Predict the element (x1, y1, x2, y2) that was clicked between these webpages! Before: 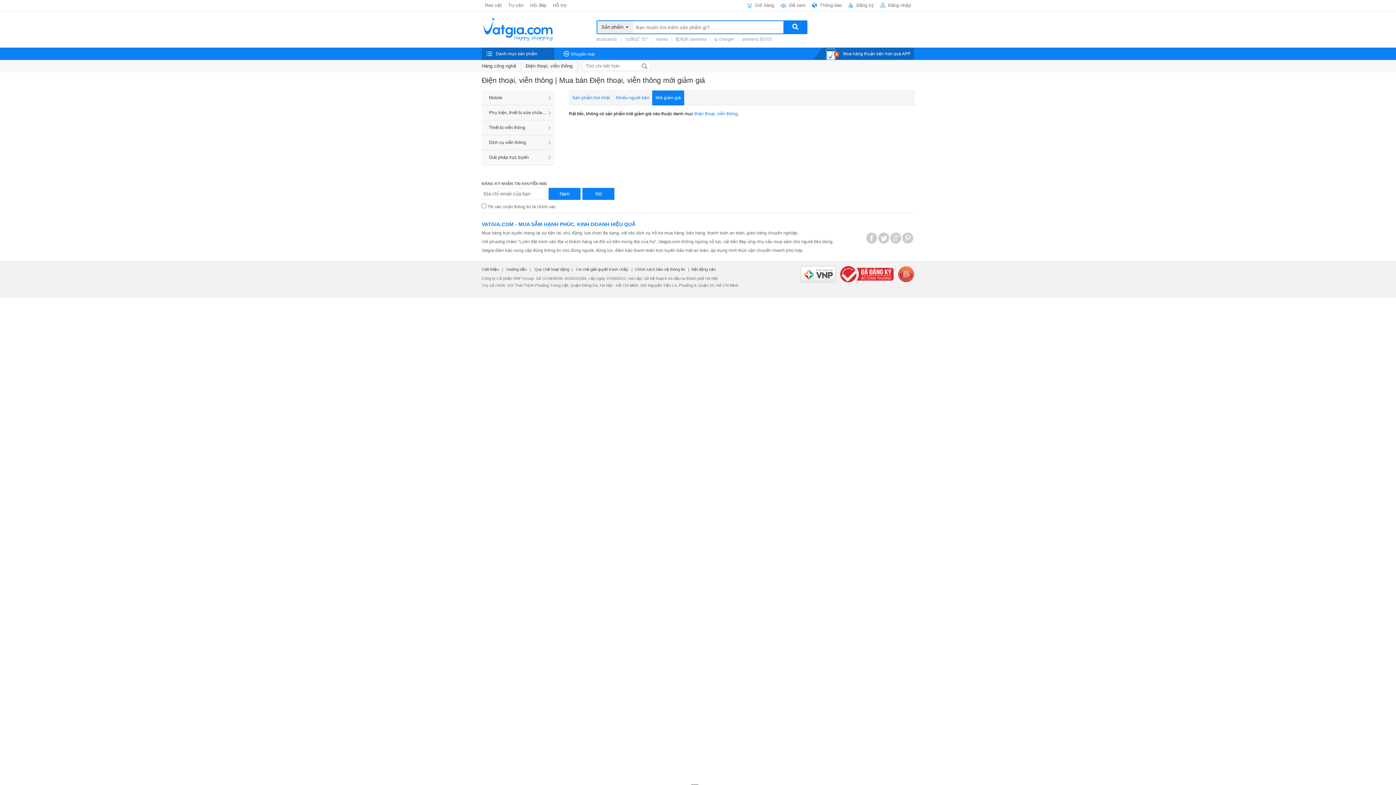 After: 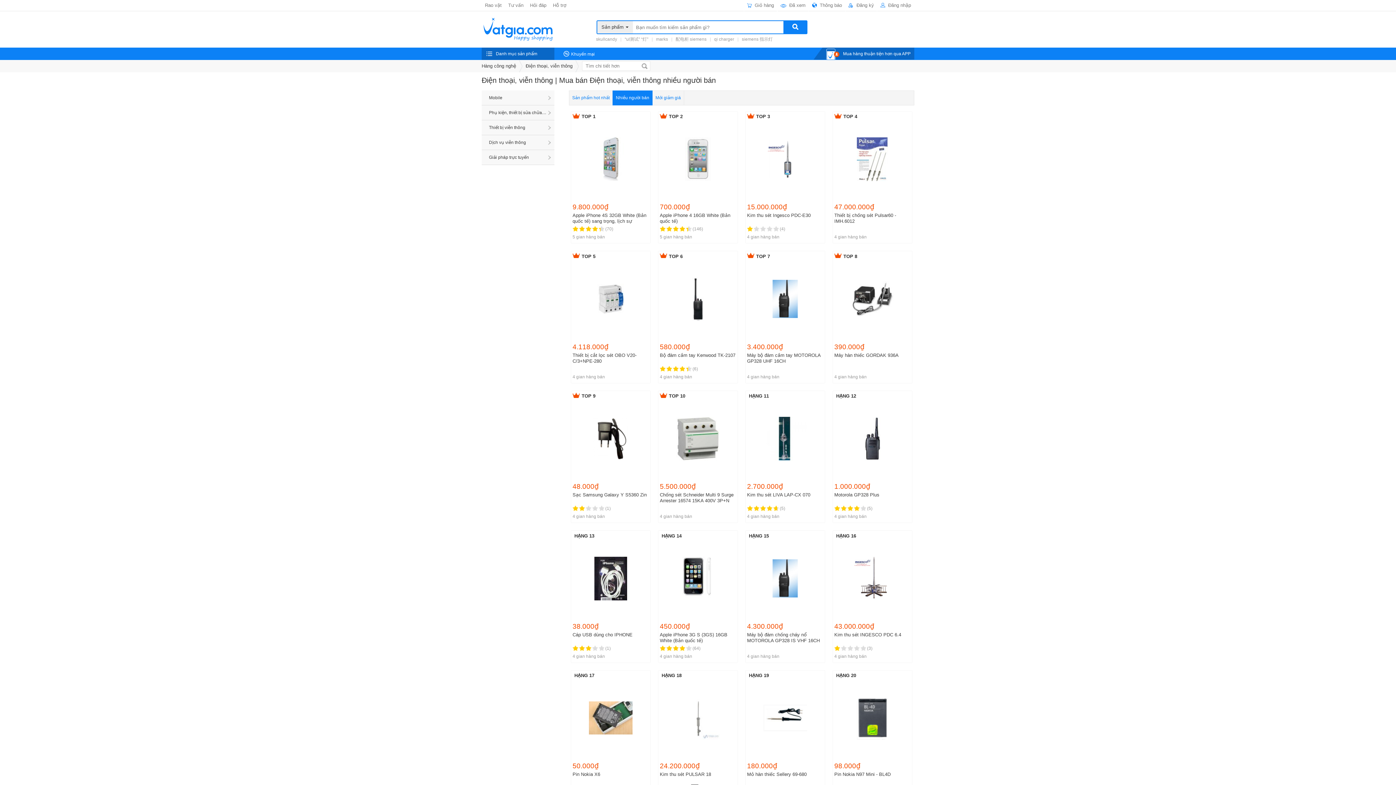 Action: bbox: (613, 90, 652, 105) label: Nhiều người bán